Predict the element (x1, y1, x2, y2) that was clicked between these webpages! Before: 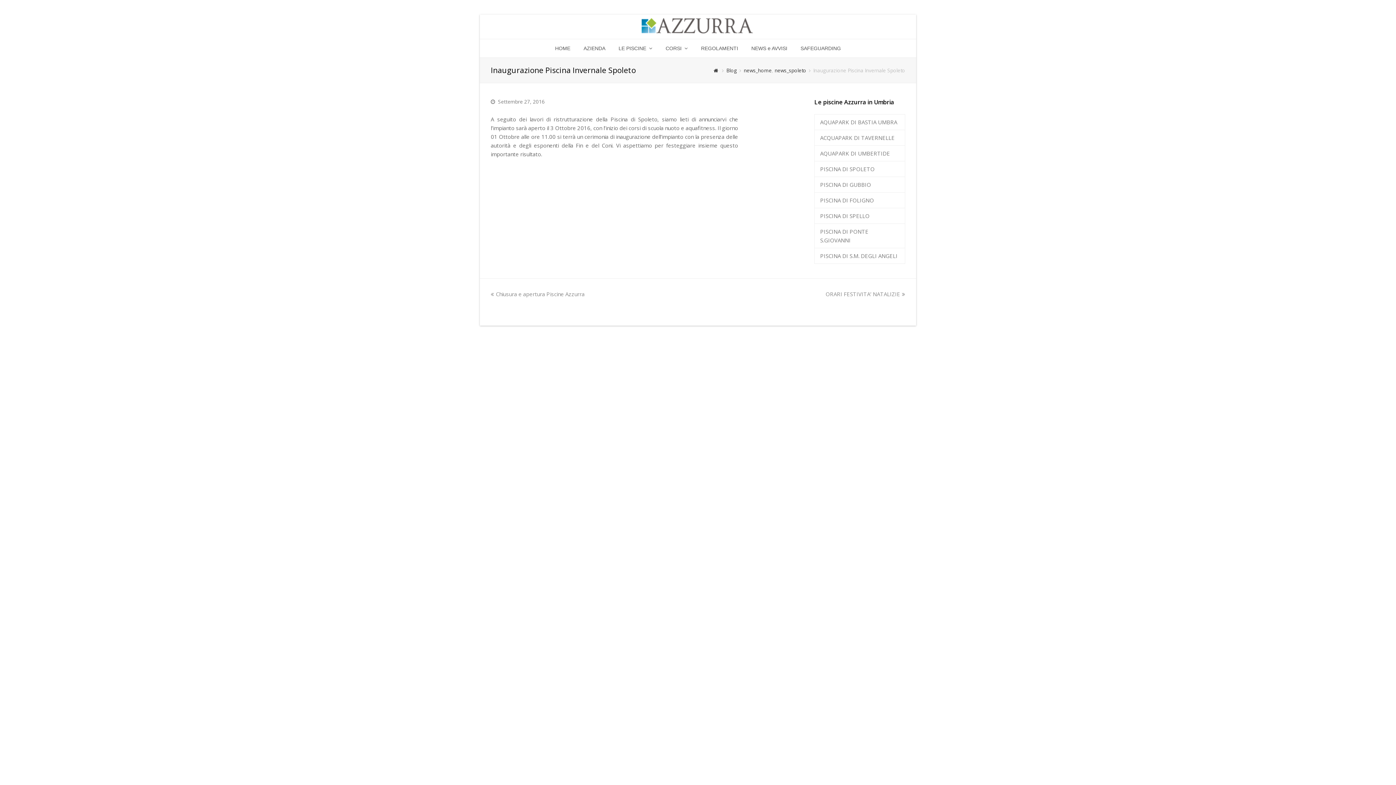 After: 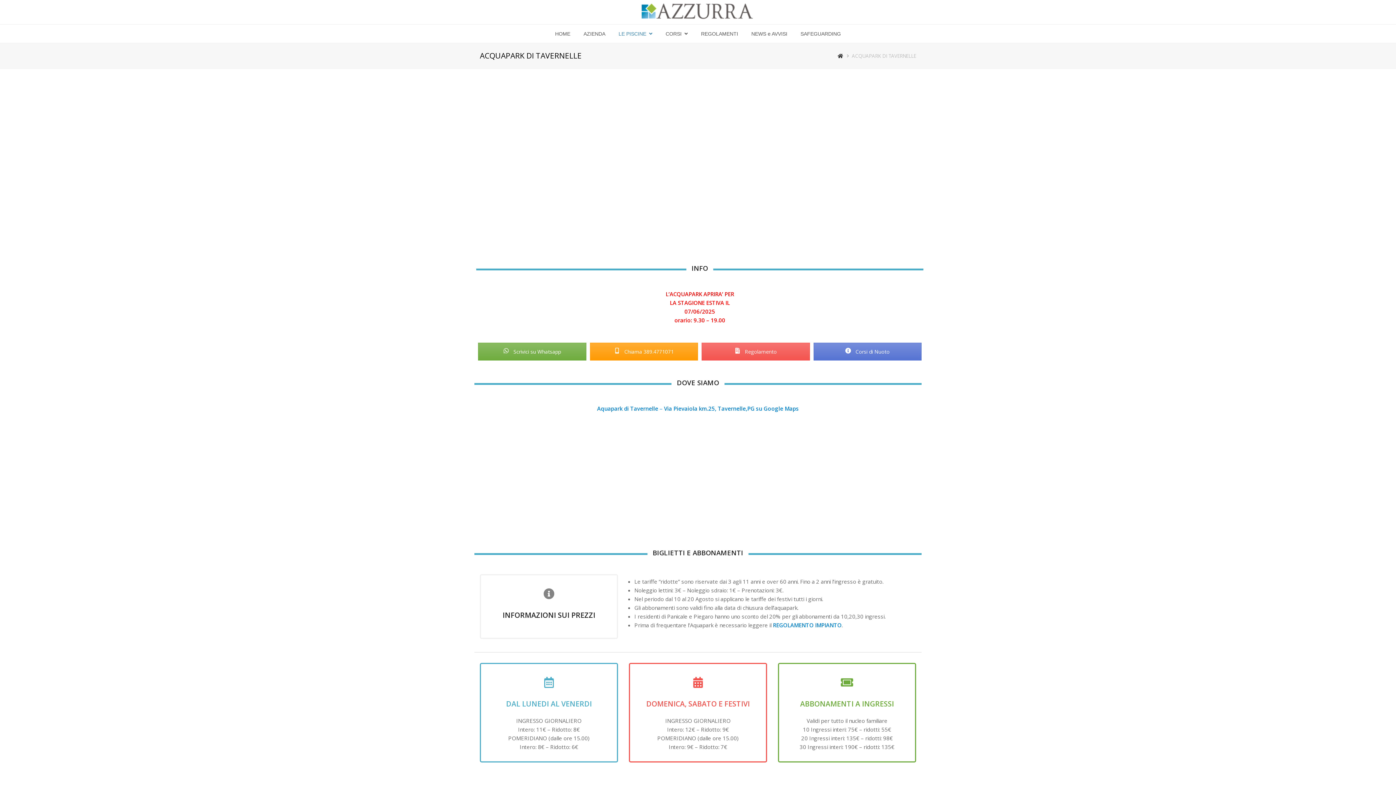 Action: label: ACQUAPARK DI TAVERNELLE bbox: (814, 130, 905, 145)